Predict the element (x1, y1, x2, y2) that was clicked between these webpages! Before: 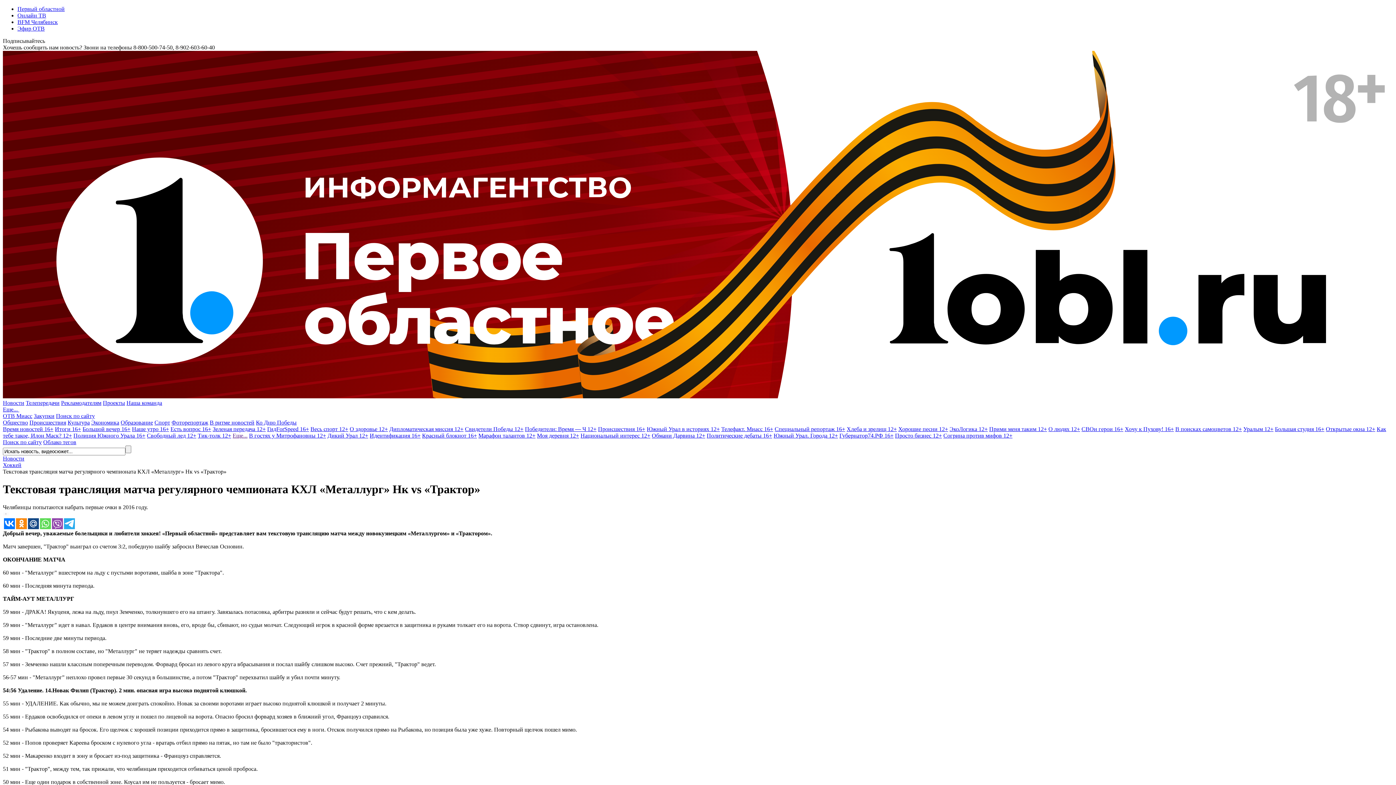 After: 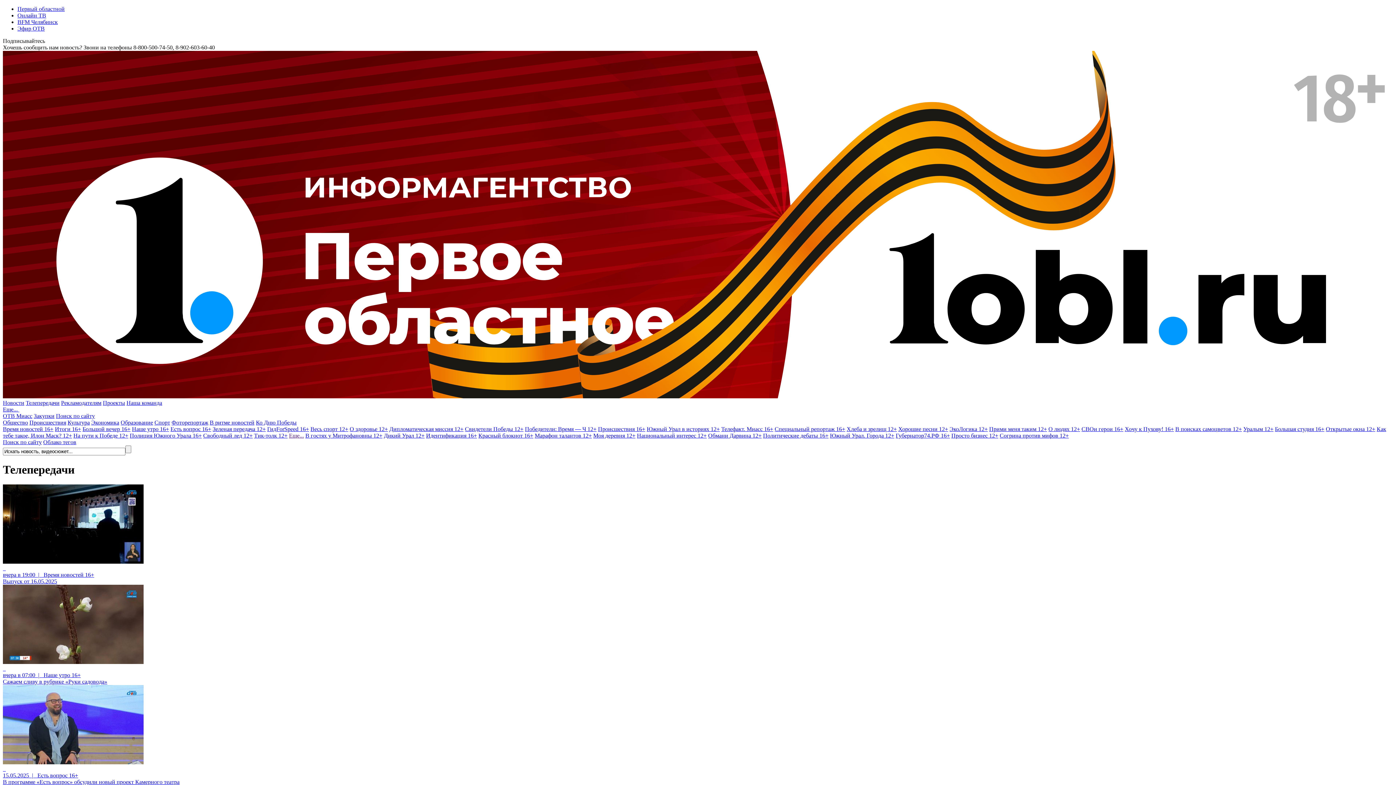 Action: bbox: (25, 400, 59, 406) label: Телепередачи